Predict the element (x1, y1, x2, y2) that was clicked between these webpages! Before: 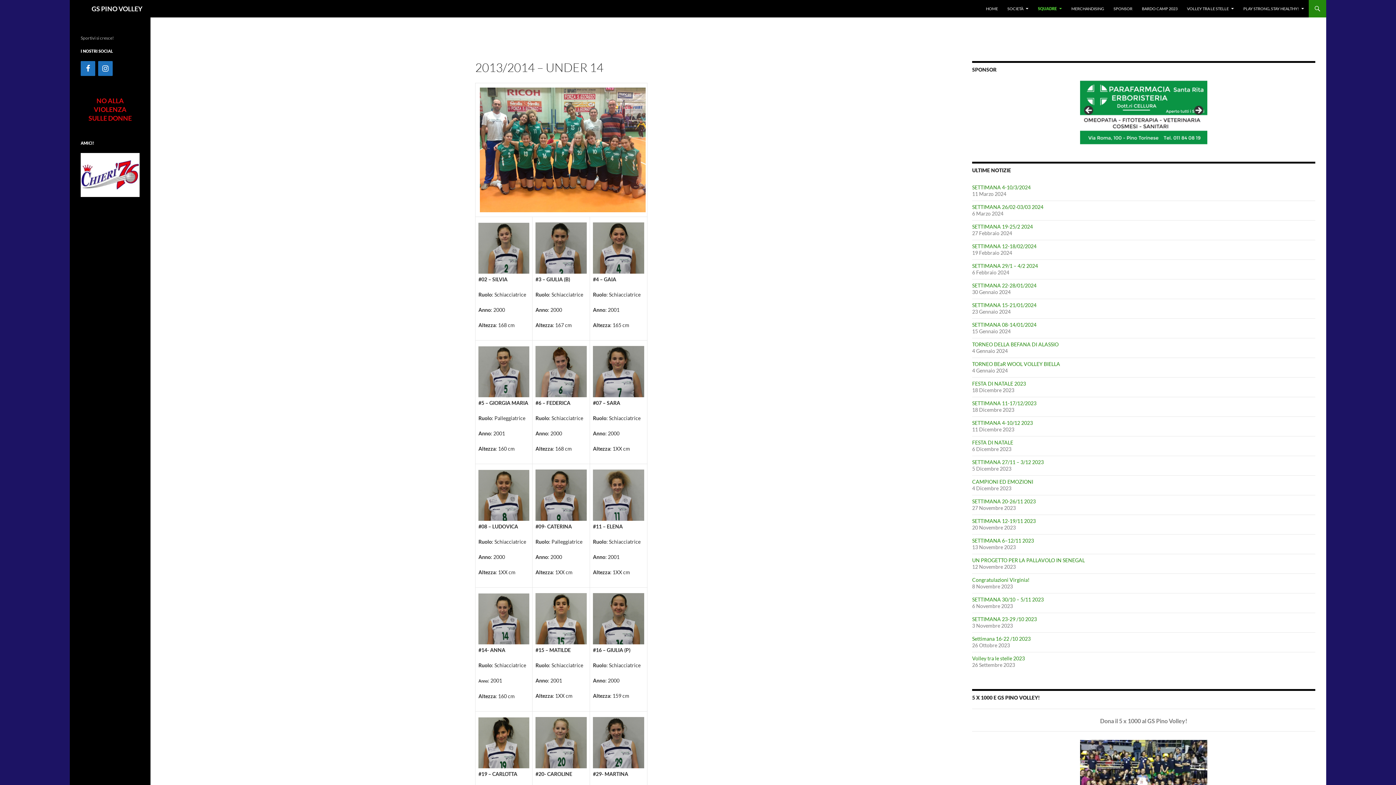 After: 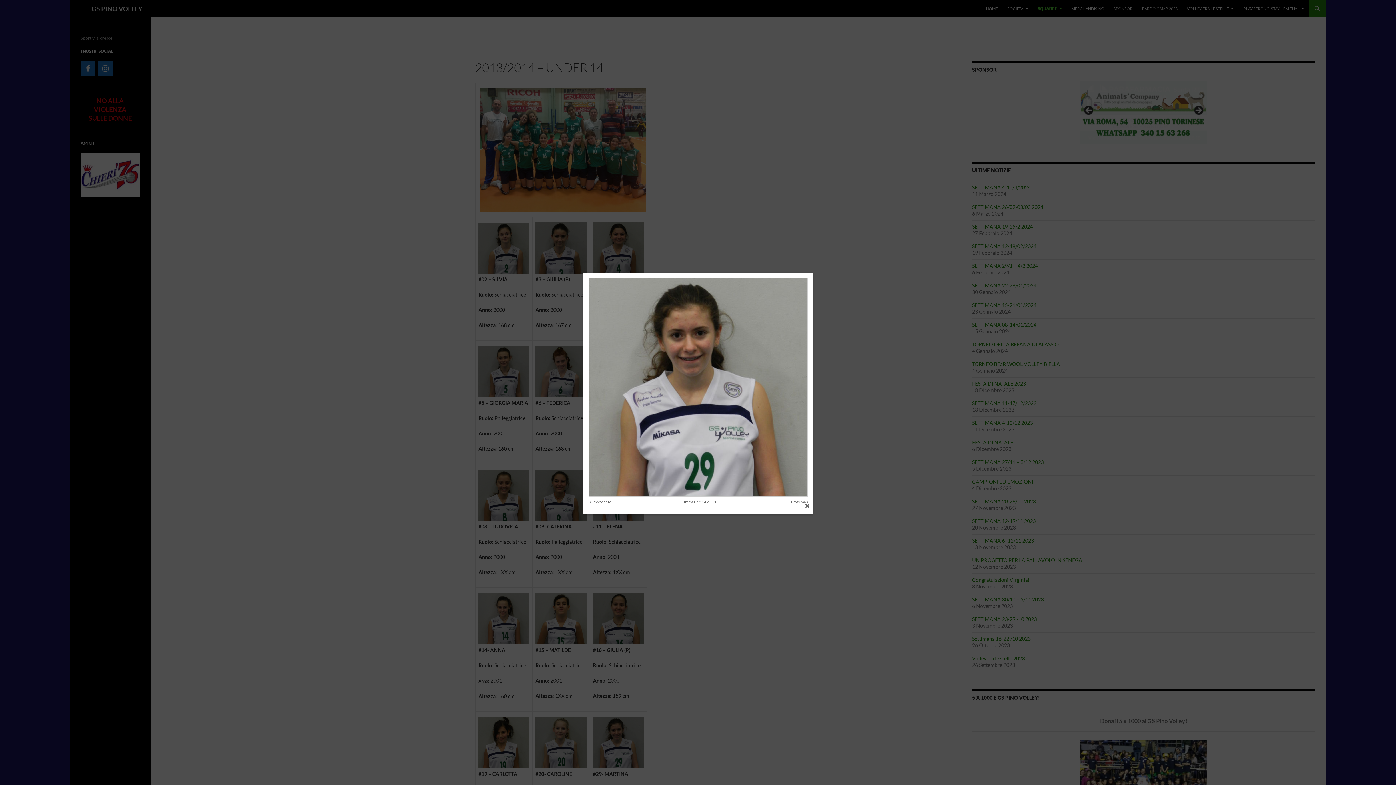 Action: bbox: (593, 717, 644, 768)